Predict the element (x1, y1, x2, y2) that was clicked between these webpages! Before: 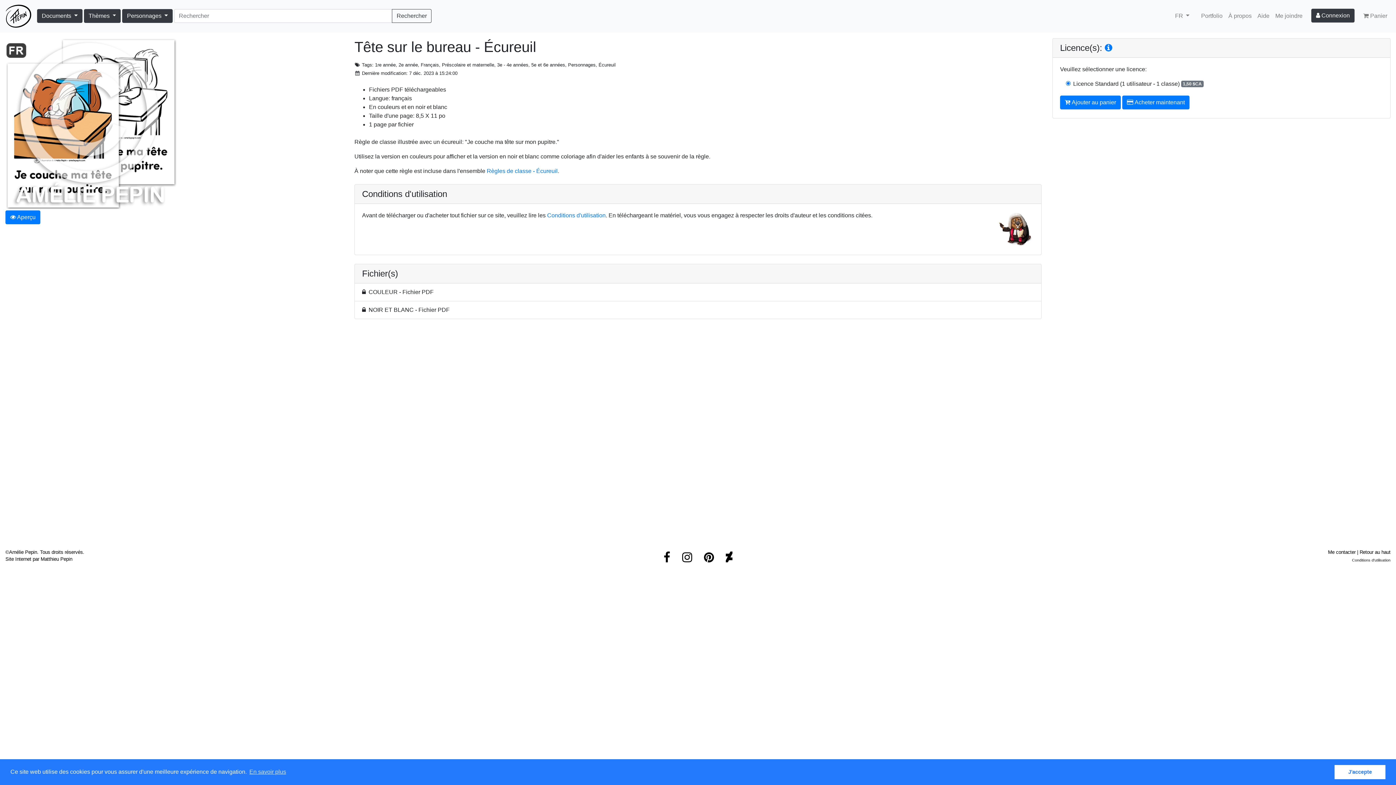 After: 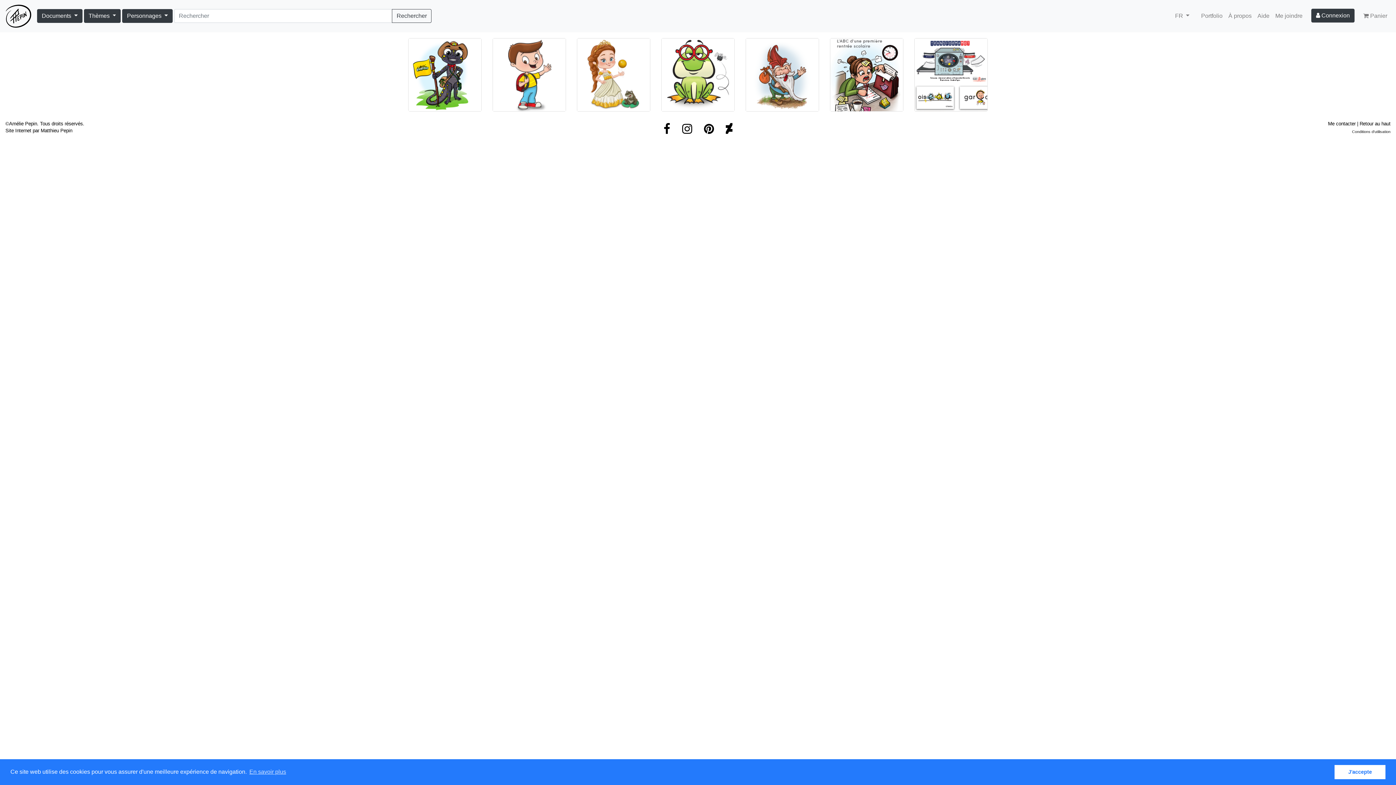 Action: label: Portfolio bbox: (1198, 8, 1225, 23)